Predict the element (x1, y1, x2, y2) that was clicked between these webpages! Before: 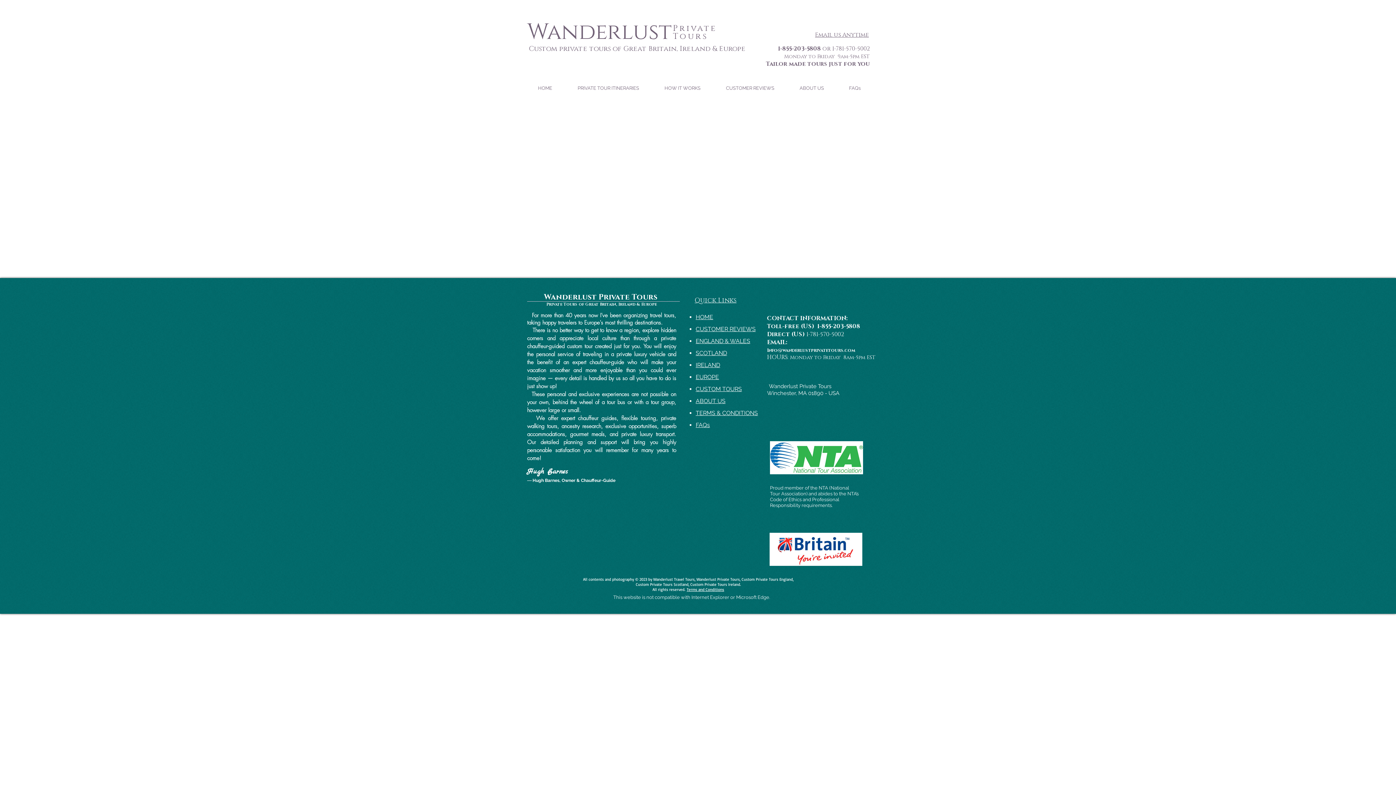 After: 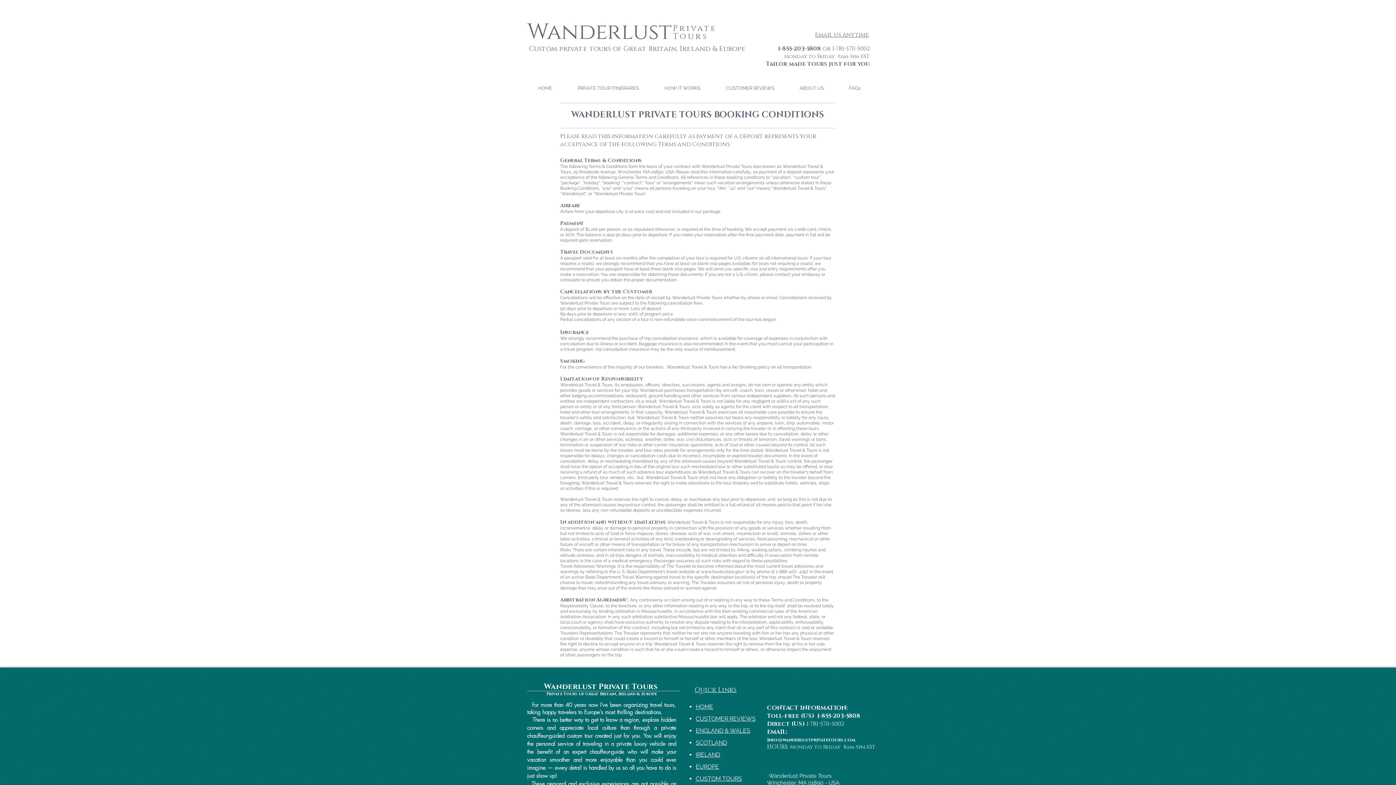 Action: label: Terms and Conditions bbox: (686, 587, 724, 592)